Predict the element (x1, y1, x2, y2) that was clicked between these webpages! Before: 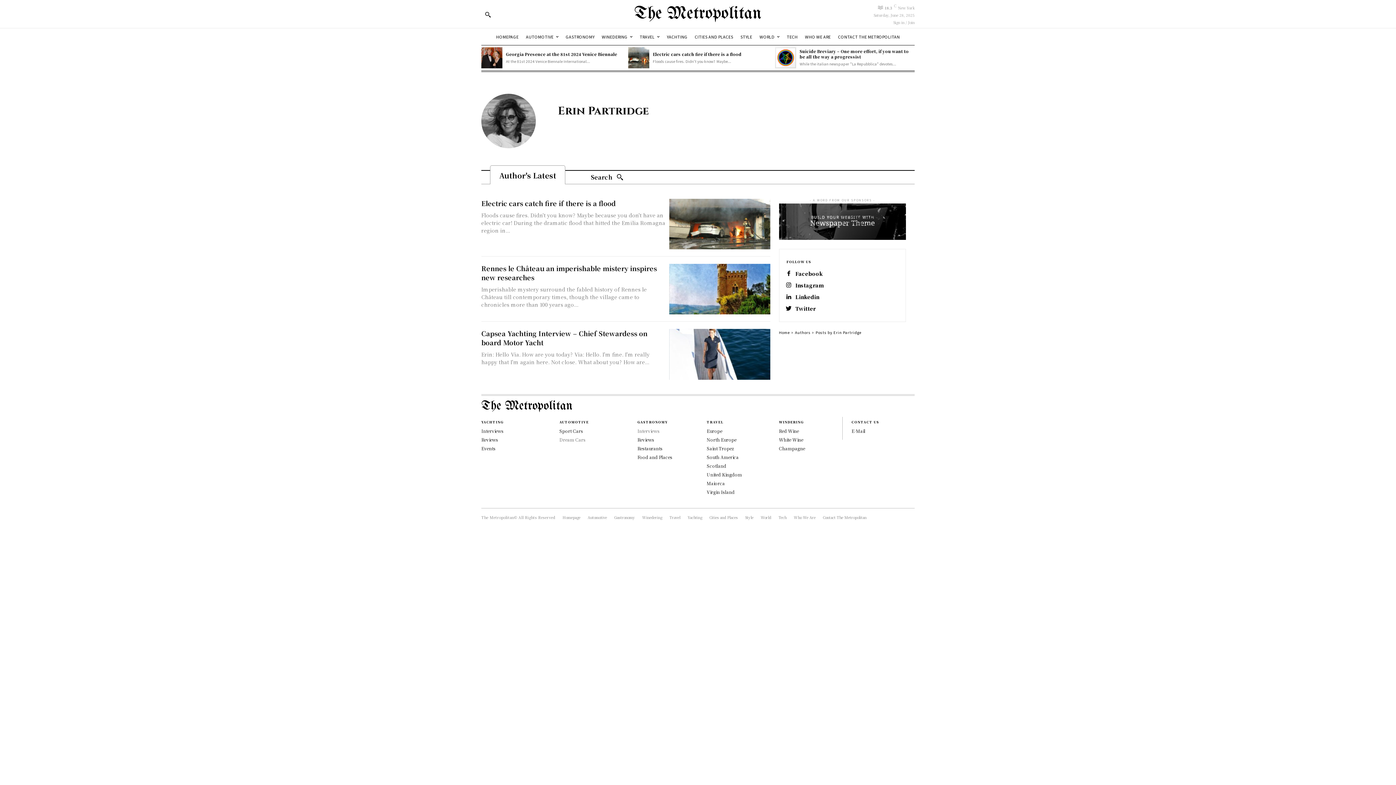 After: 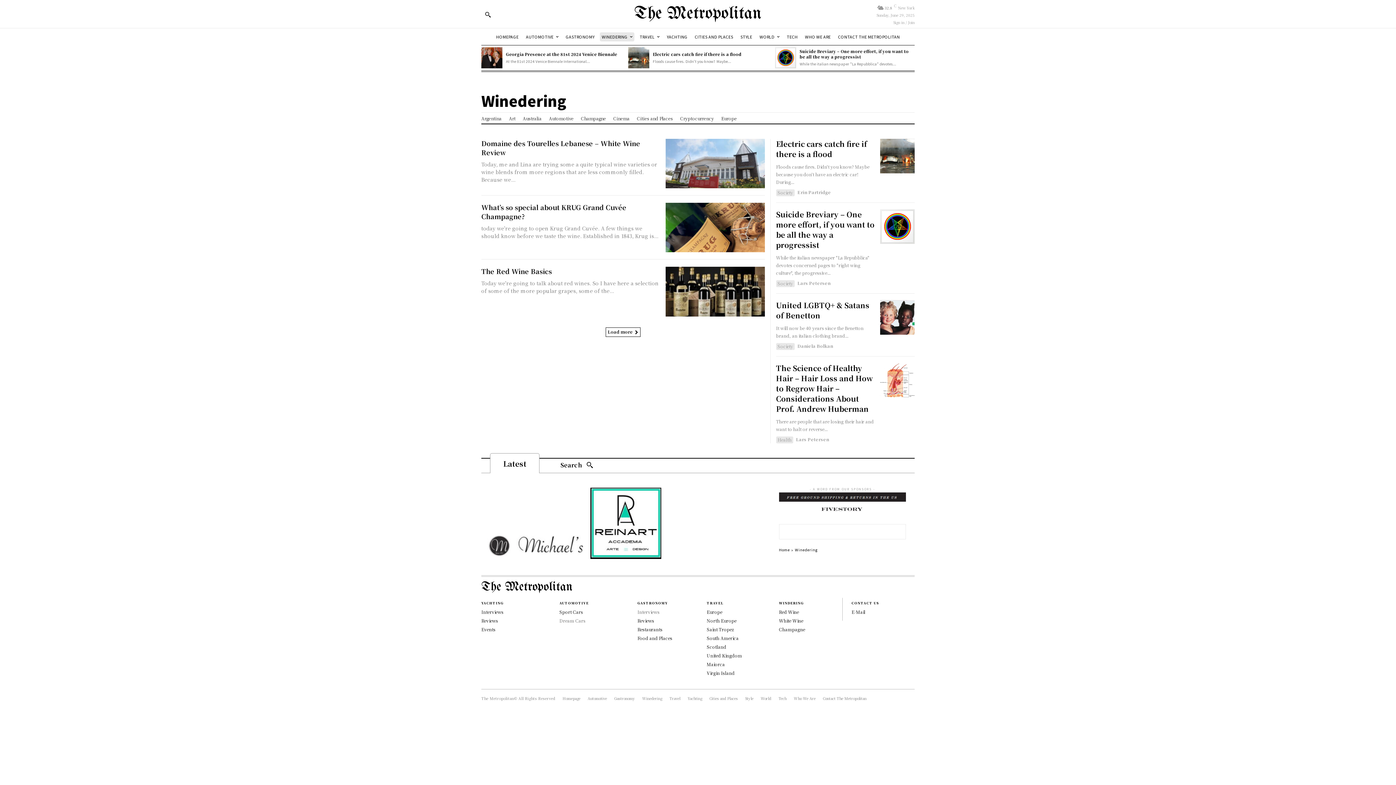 Action: bbox: (600, 32, 634, 41) label: WINEDERING